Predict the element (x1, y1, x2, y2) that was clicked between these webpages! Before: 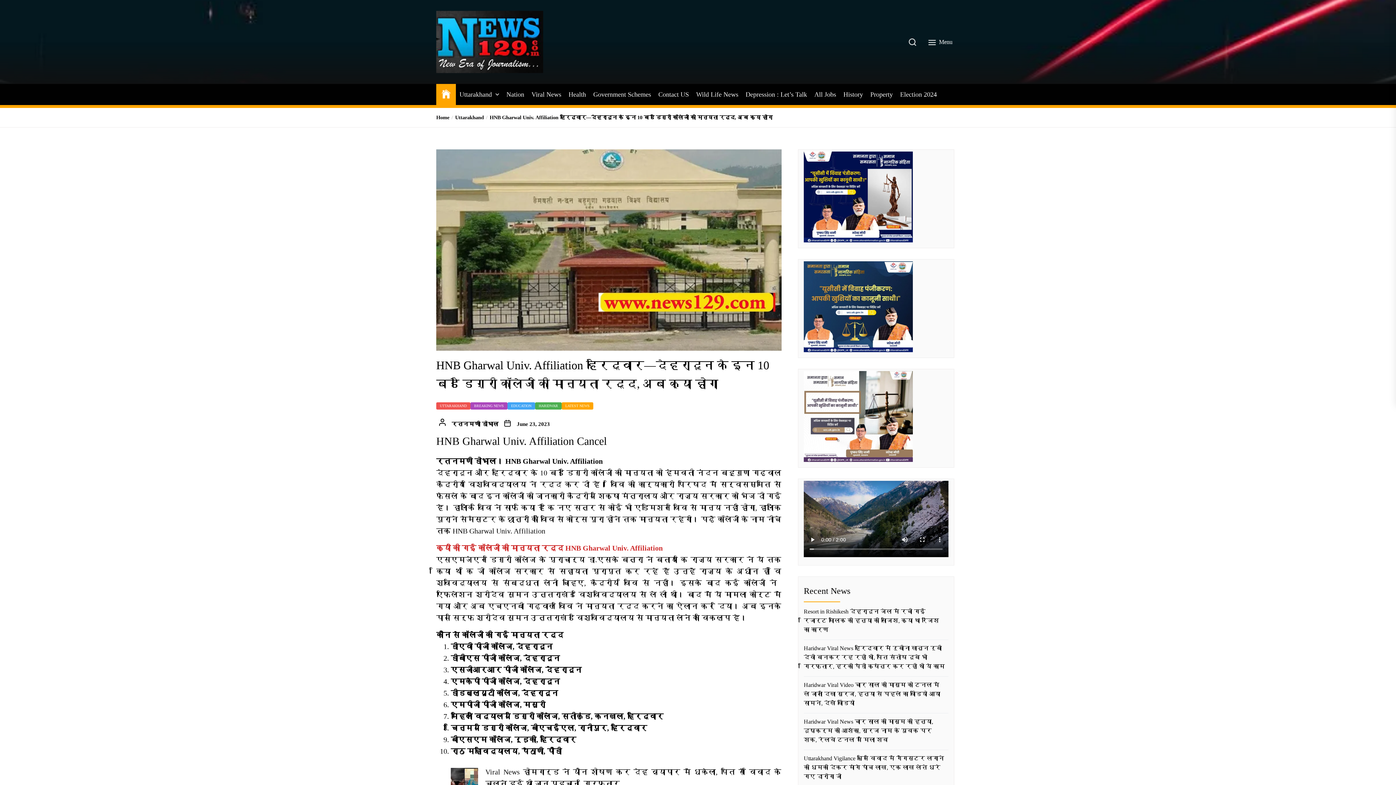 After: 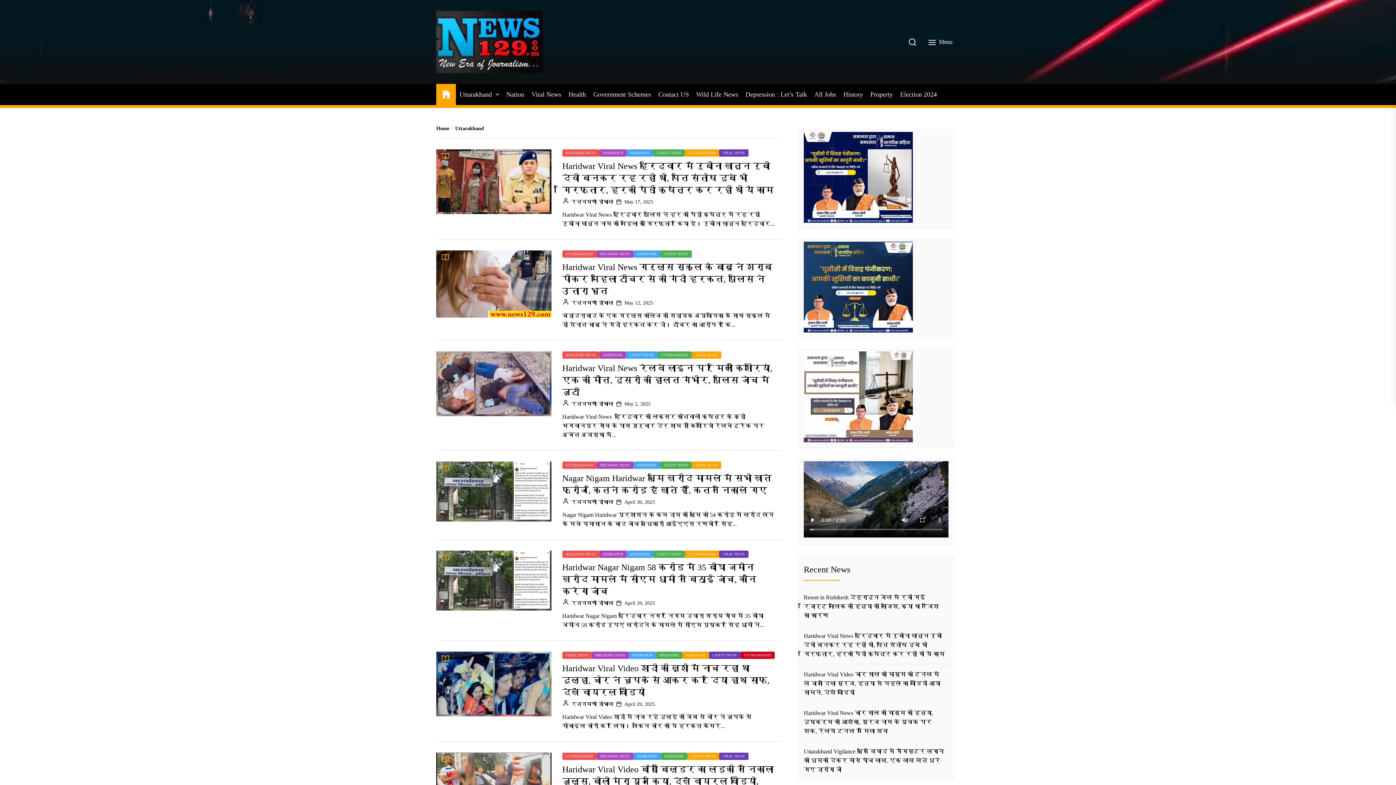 Action: label: Uttarakhand bbox: (459, 89, 492, 99)